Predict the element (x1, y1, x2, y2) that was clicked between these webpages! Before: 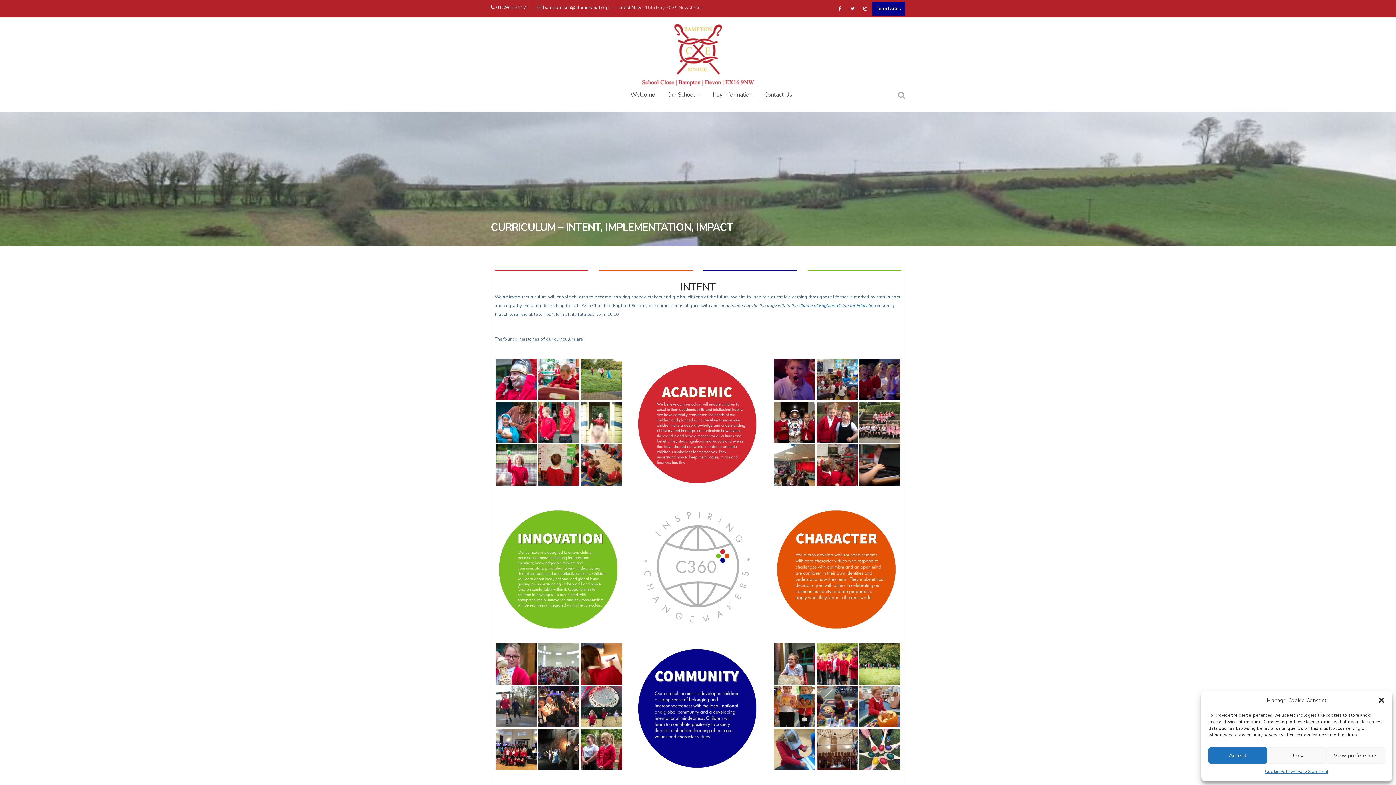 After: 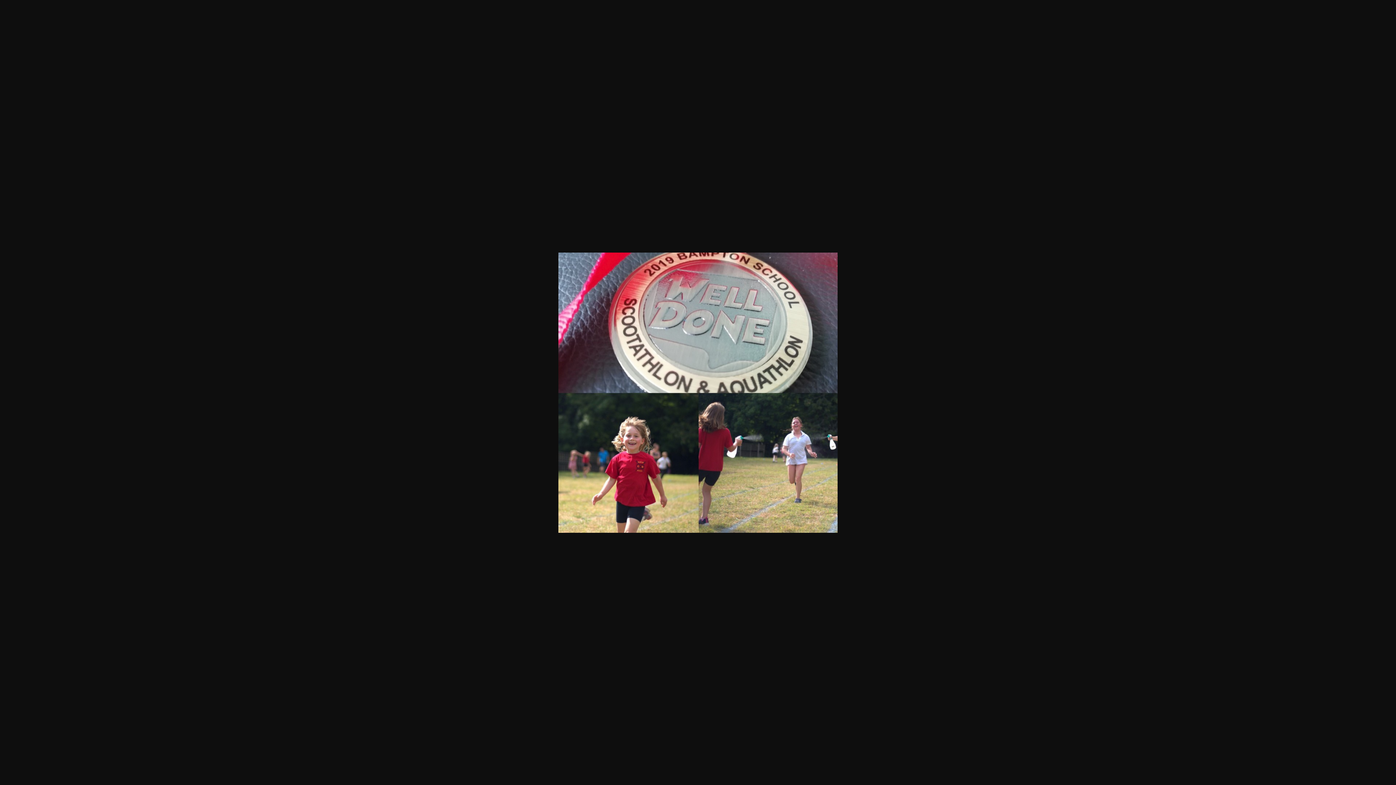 Action: bbox: (581, 703, 622, 709)